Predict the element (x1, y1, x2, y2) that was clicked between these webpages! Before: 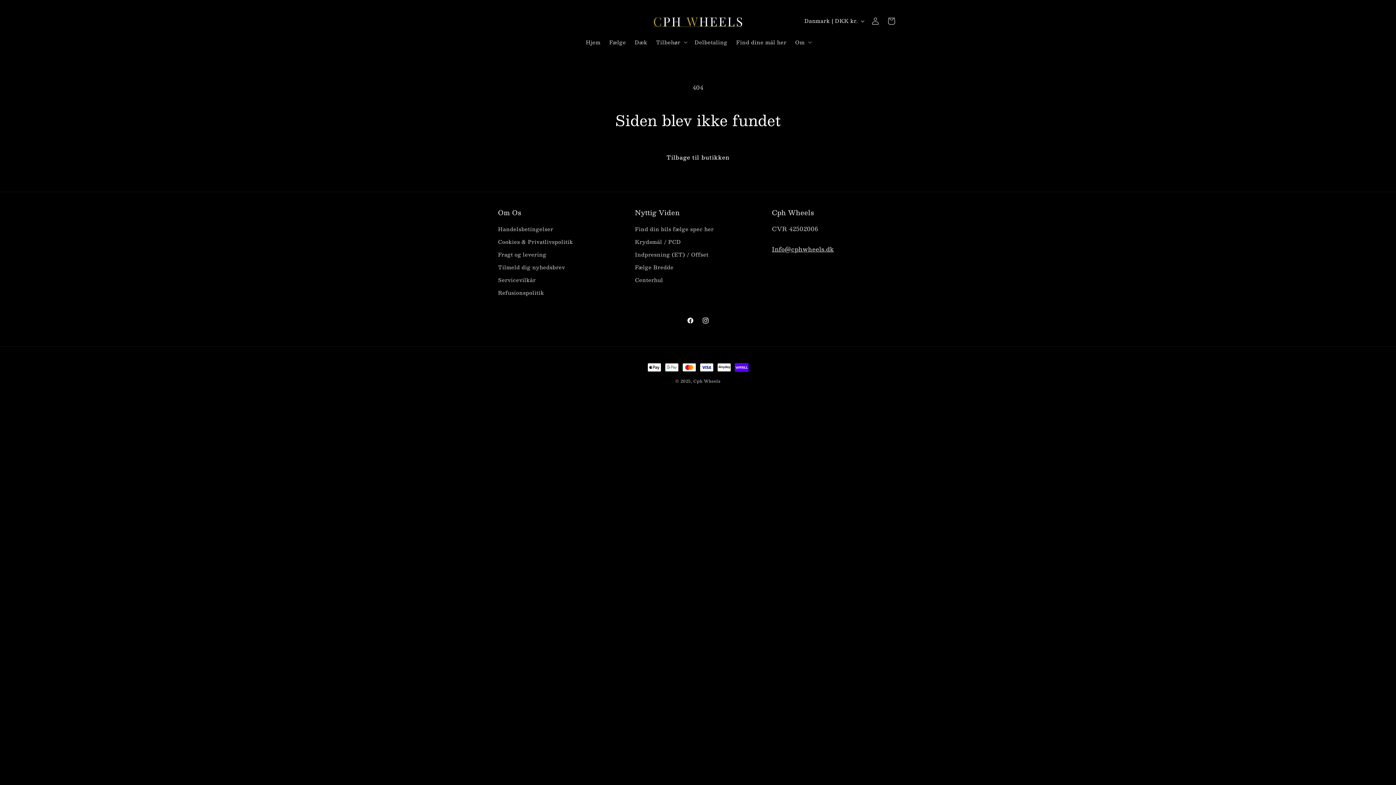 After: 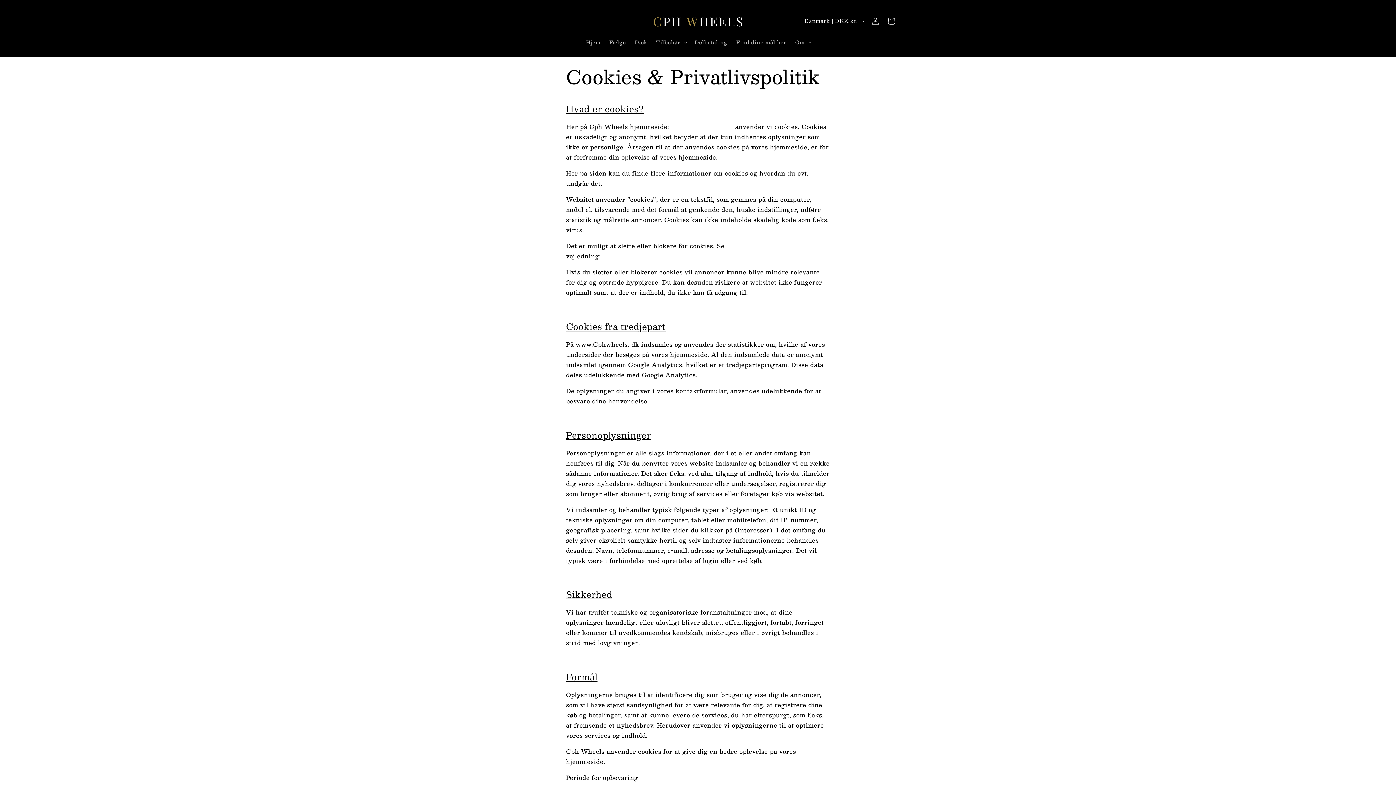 Action: bbox: (498, 235, 573, 248) label: Cookies & Privatlivspolitik